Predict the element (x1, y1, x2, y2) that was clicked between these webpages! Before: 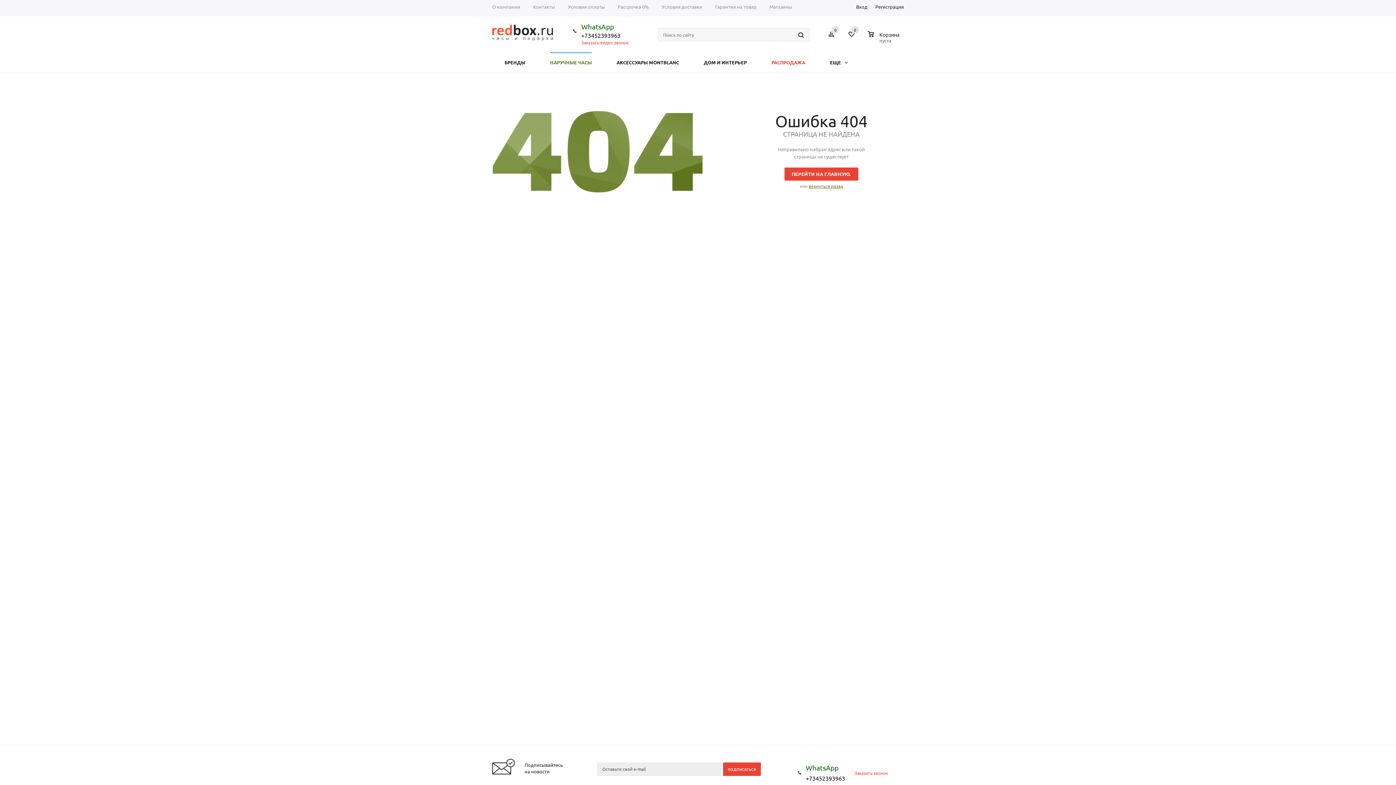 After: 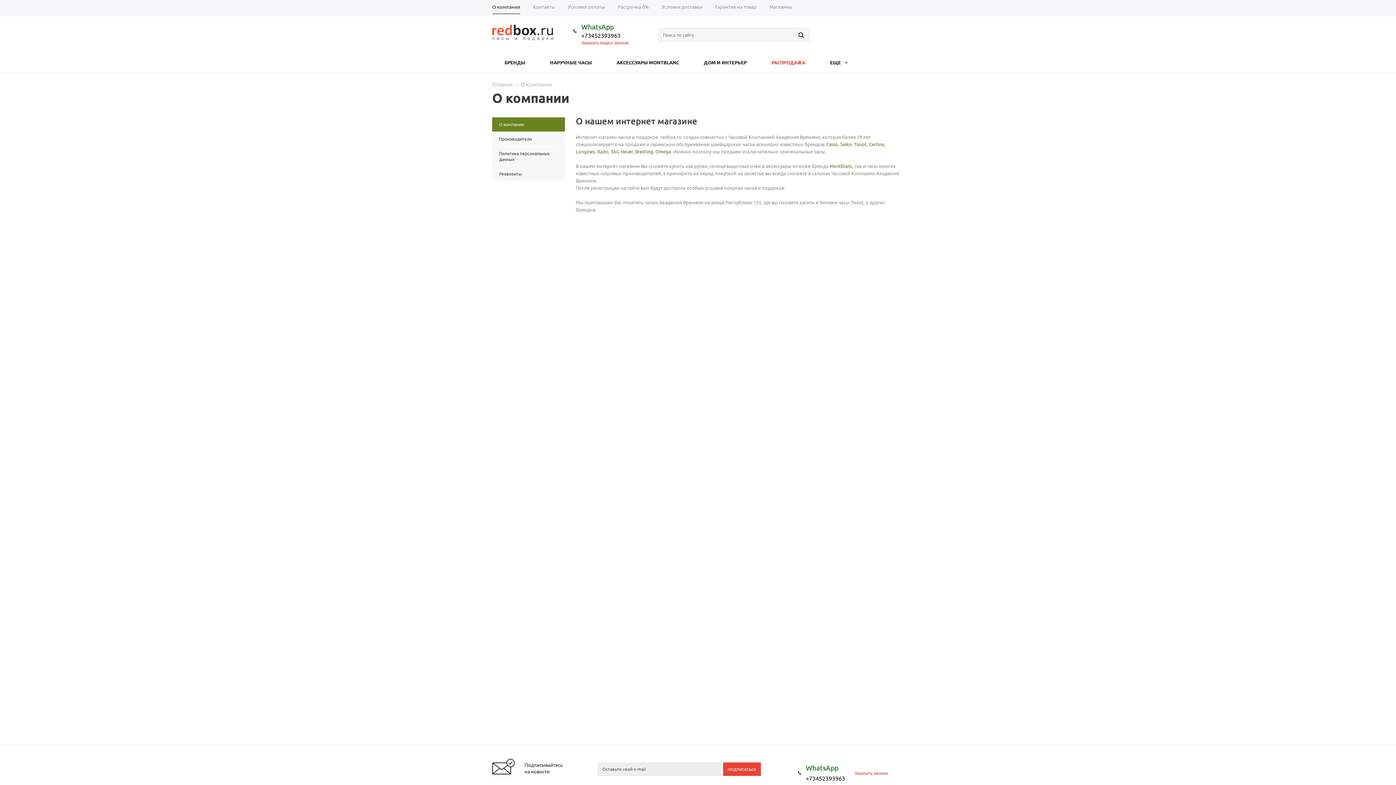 Action: bbox: (492, 0, 525, 14) label: О компании